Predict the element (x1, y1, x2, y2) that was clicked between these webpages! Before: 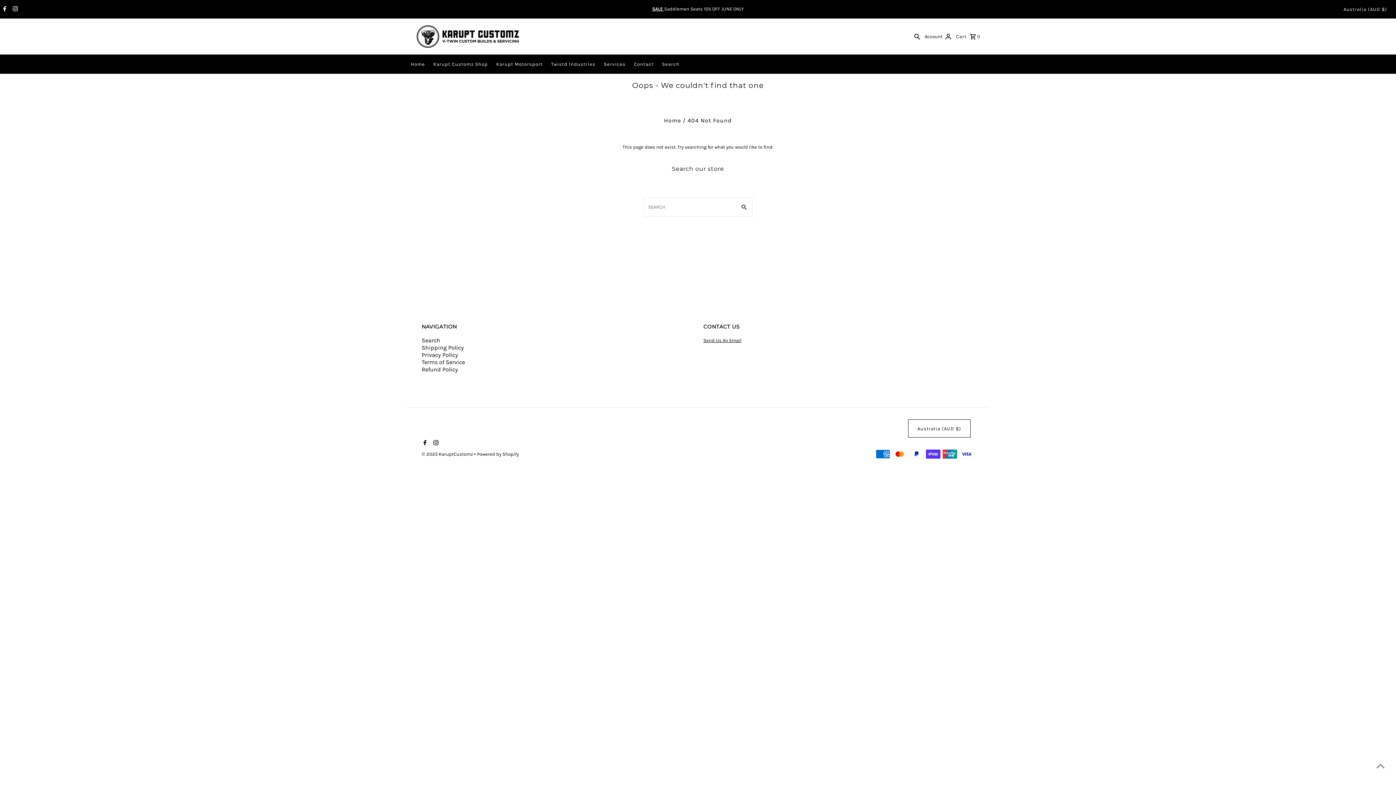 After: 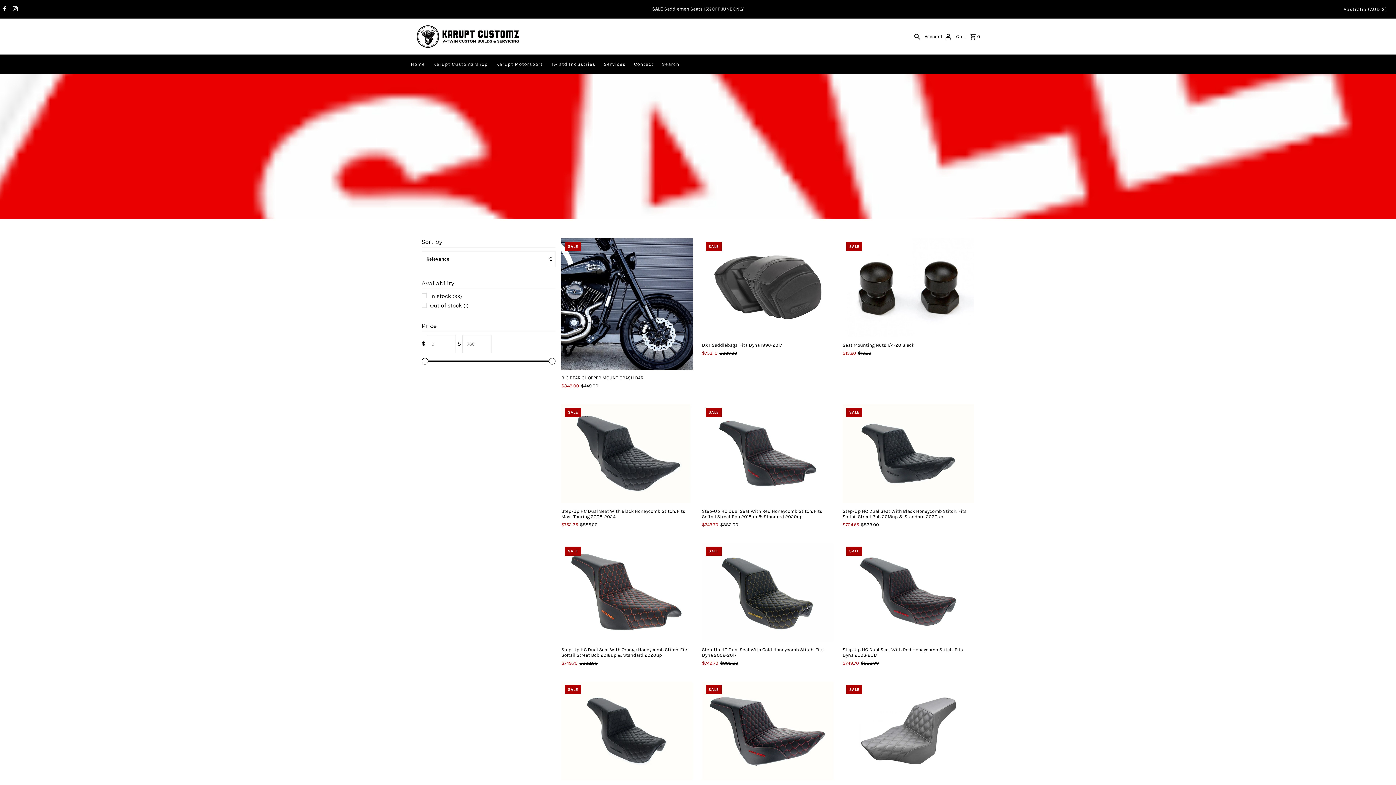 Action: bbox: (652, 6, 664, 11) label: SALE 